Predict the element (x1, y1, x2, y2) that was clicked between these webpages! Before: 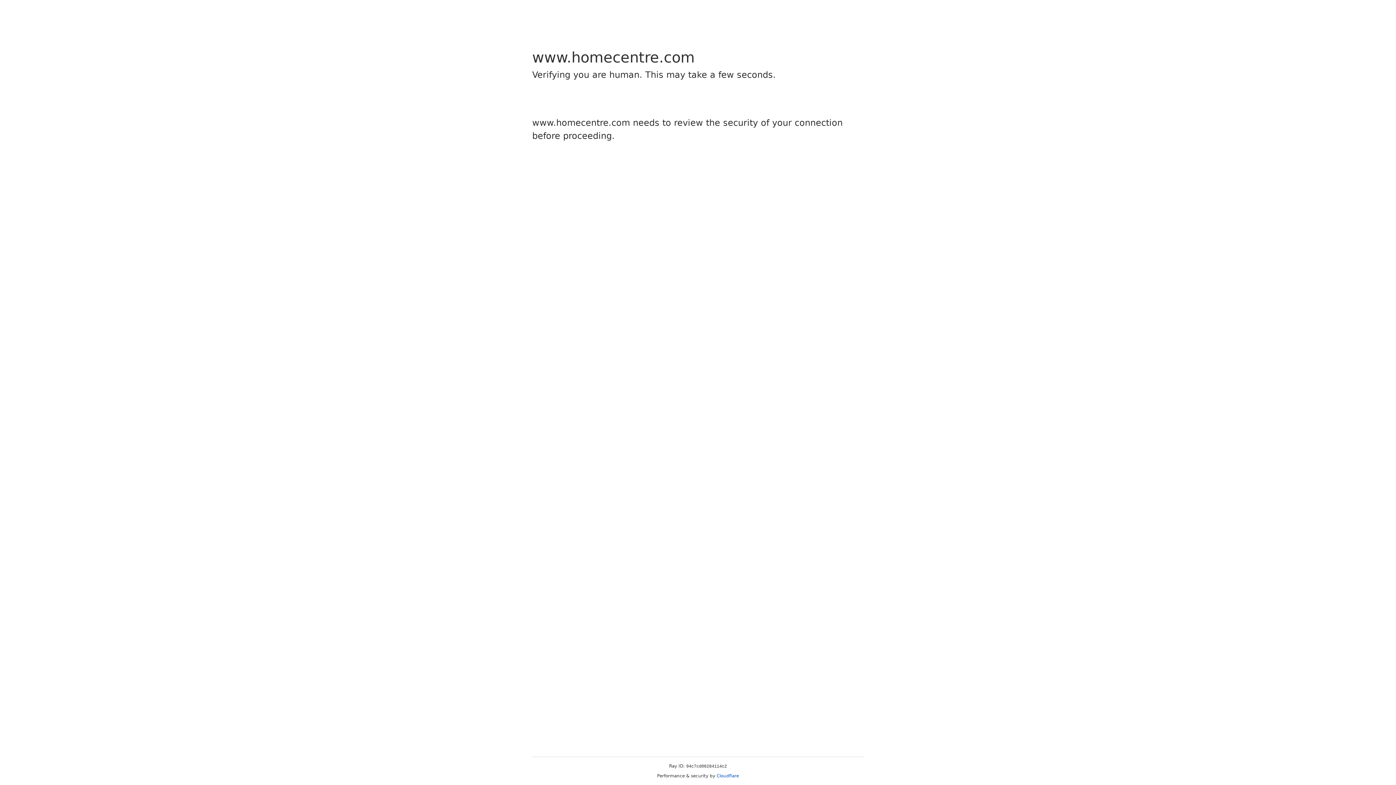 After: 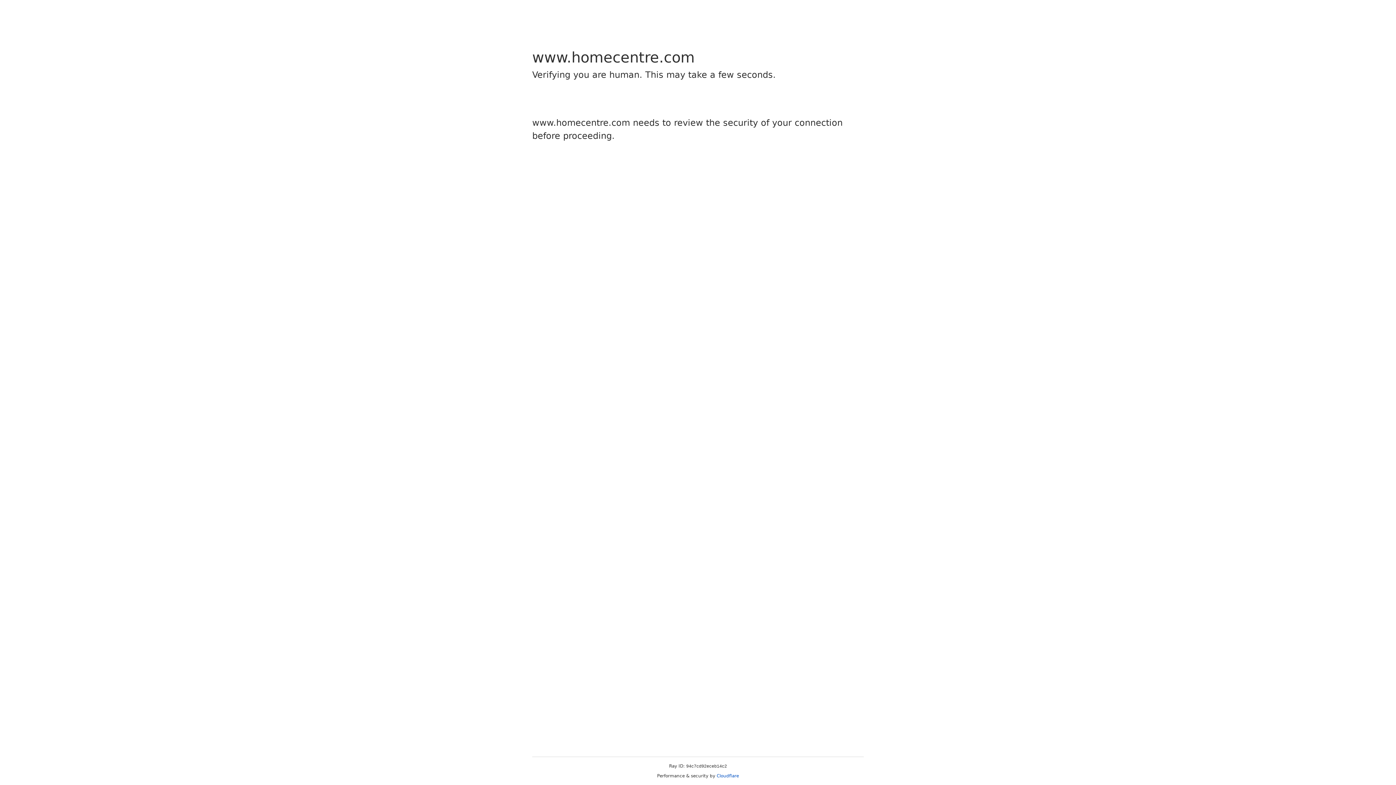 Action: bbox: (716, 773, 739, 778) label: Cloudflare